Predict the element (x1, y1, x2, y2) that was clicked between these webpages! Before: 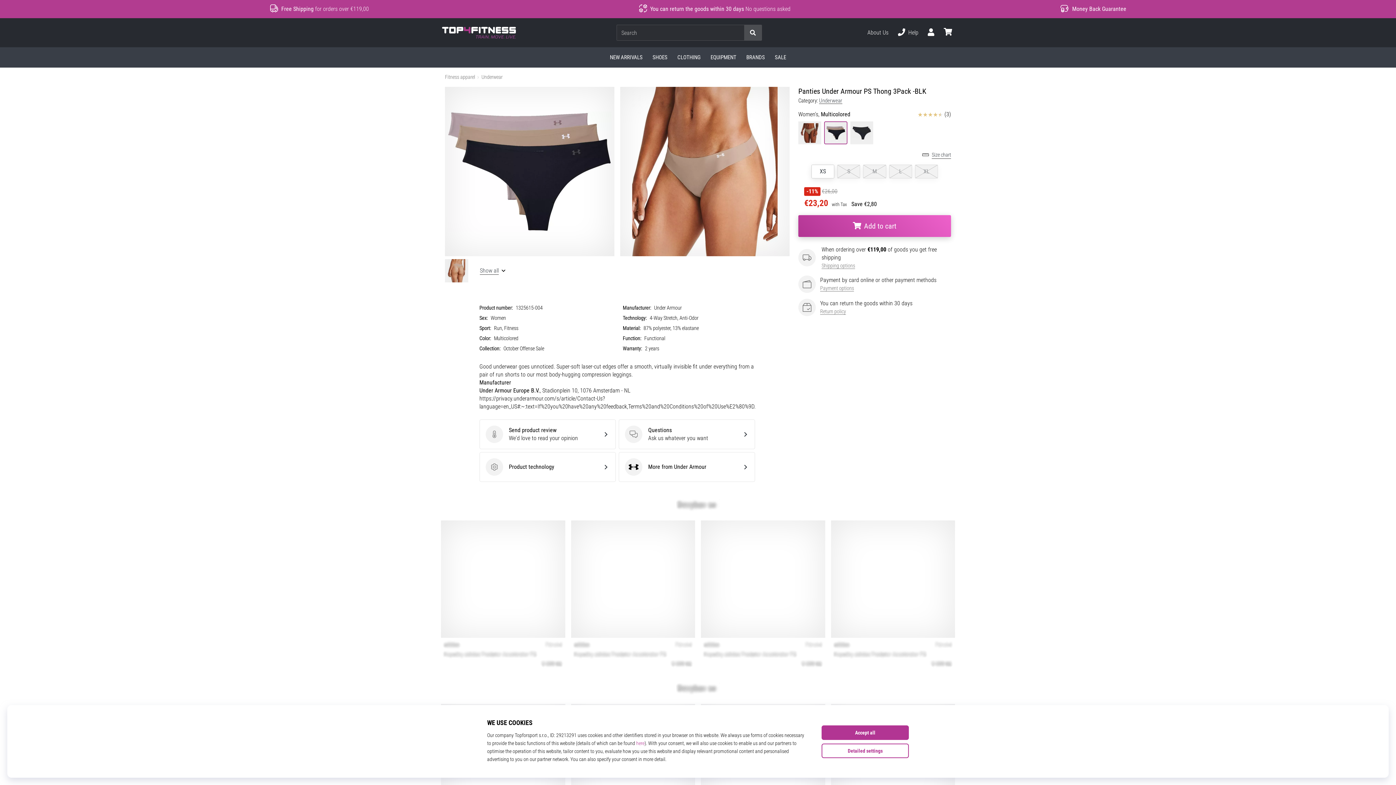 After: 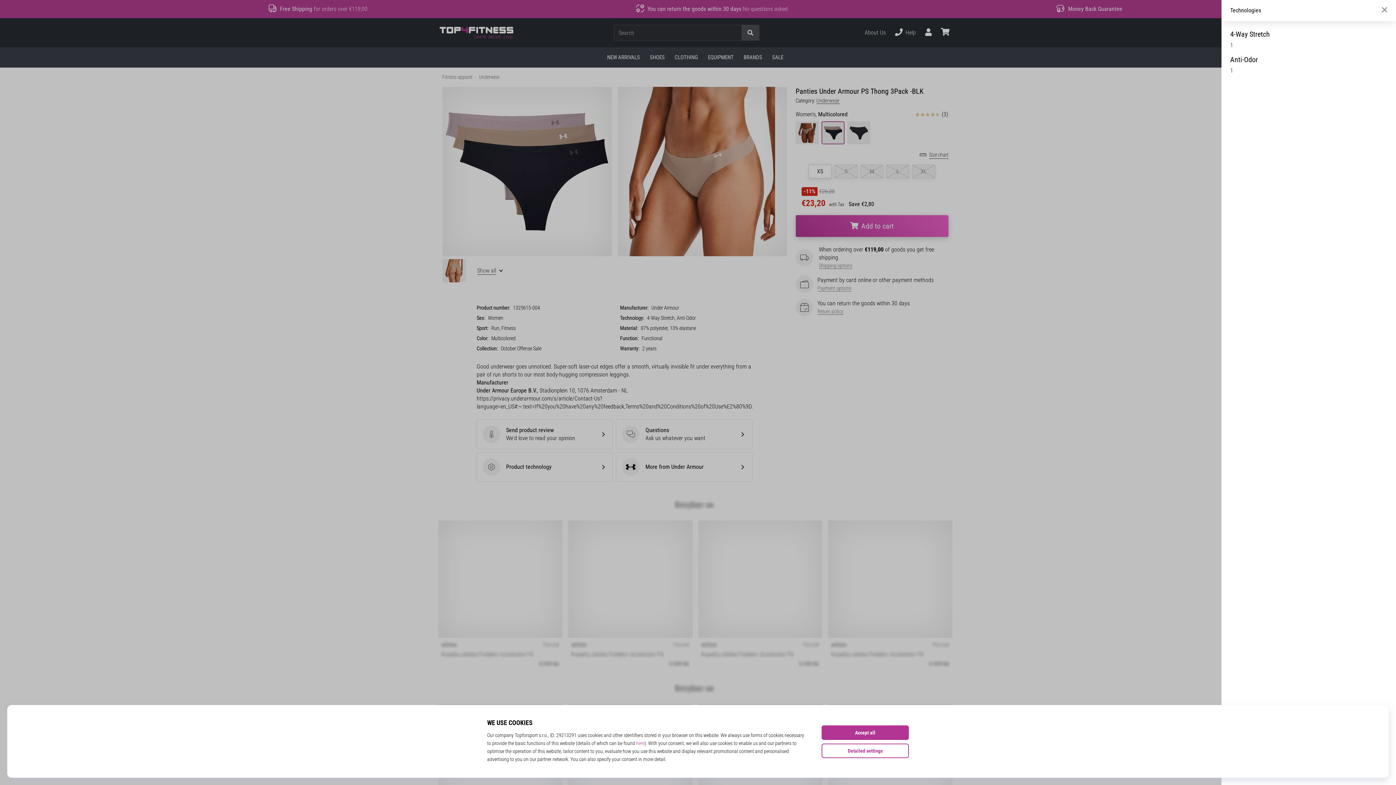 Action: label: Product technology
Product technology bbox: (479, 452, 615, 482)